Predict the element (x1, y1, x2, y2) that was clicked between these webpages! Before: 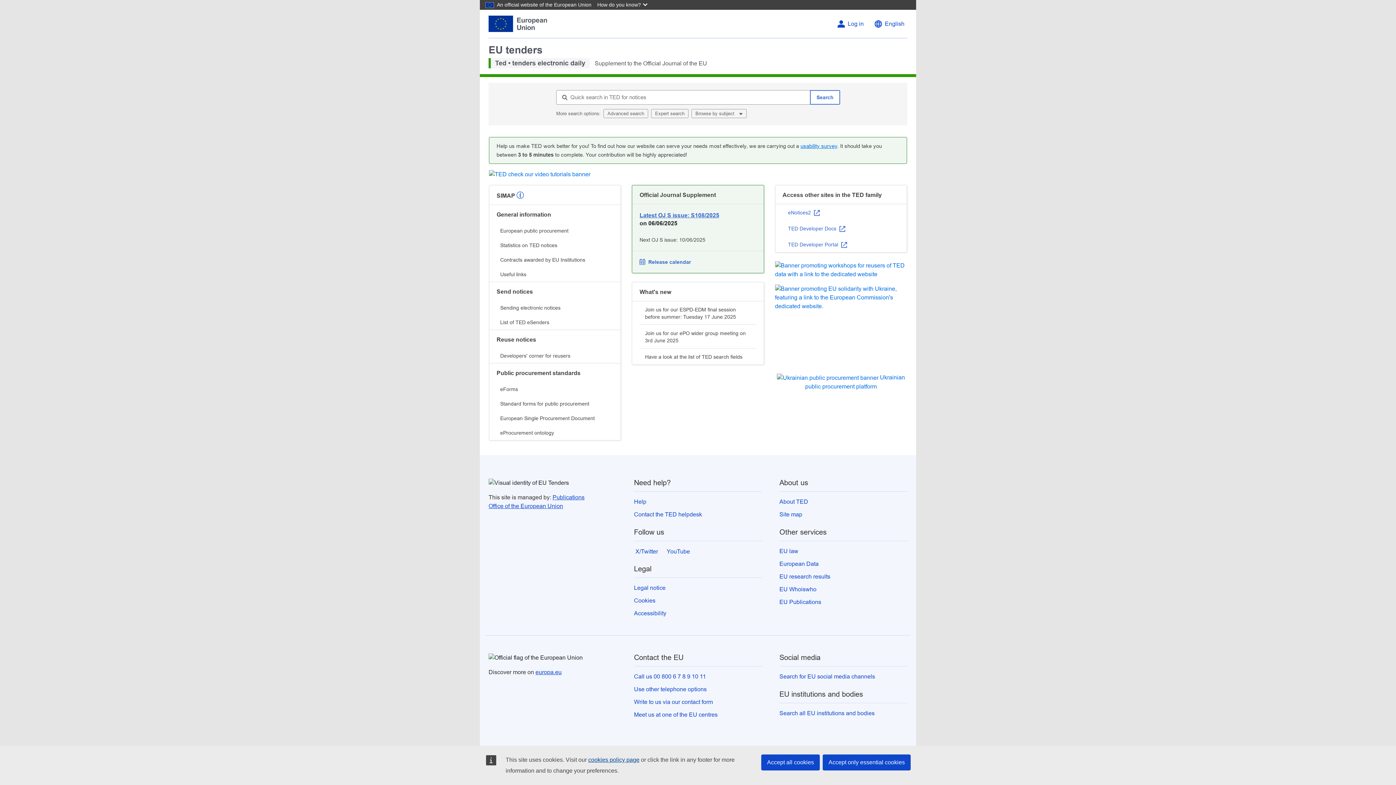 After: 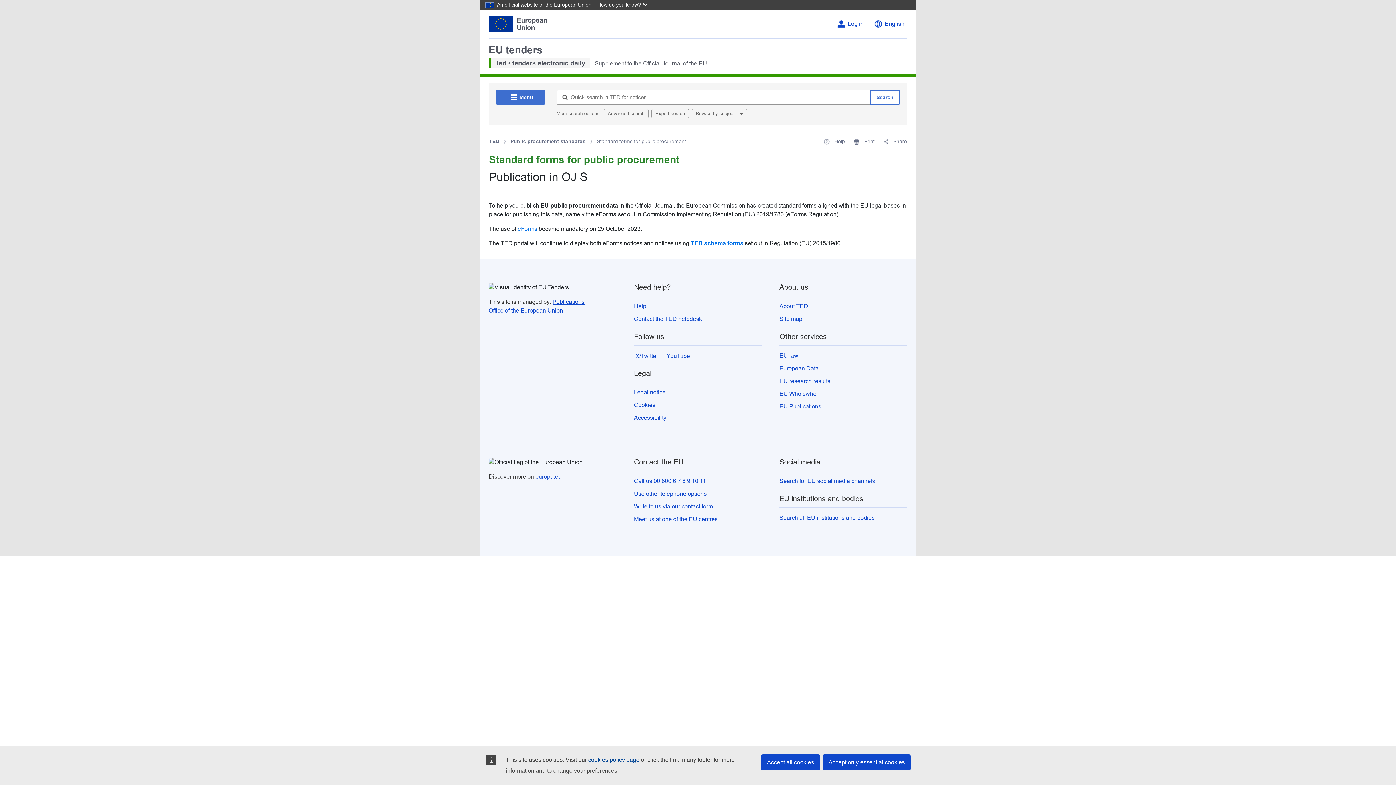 Action: bbox: (496, 396, 613, 411) label: Standard forms for public procurement